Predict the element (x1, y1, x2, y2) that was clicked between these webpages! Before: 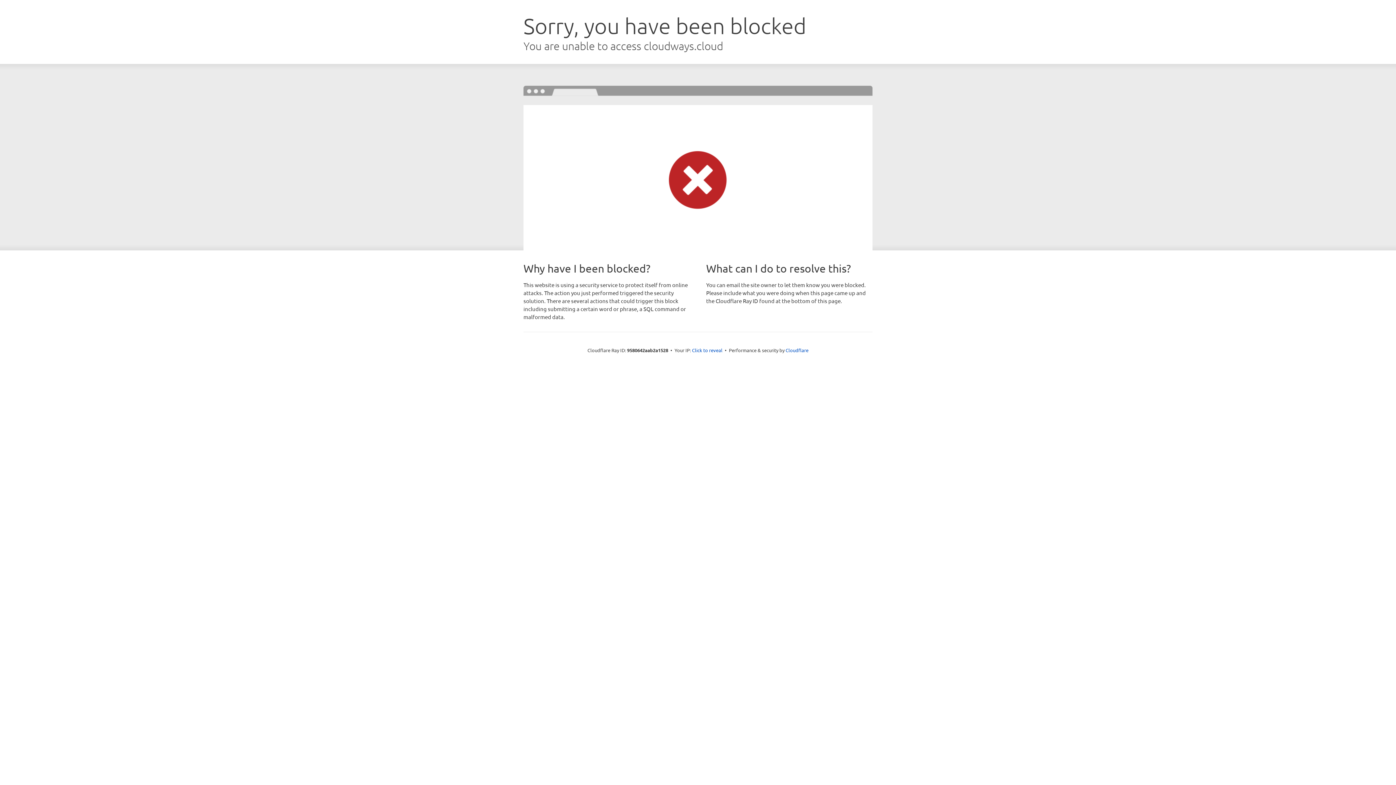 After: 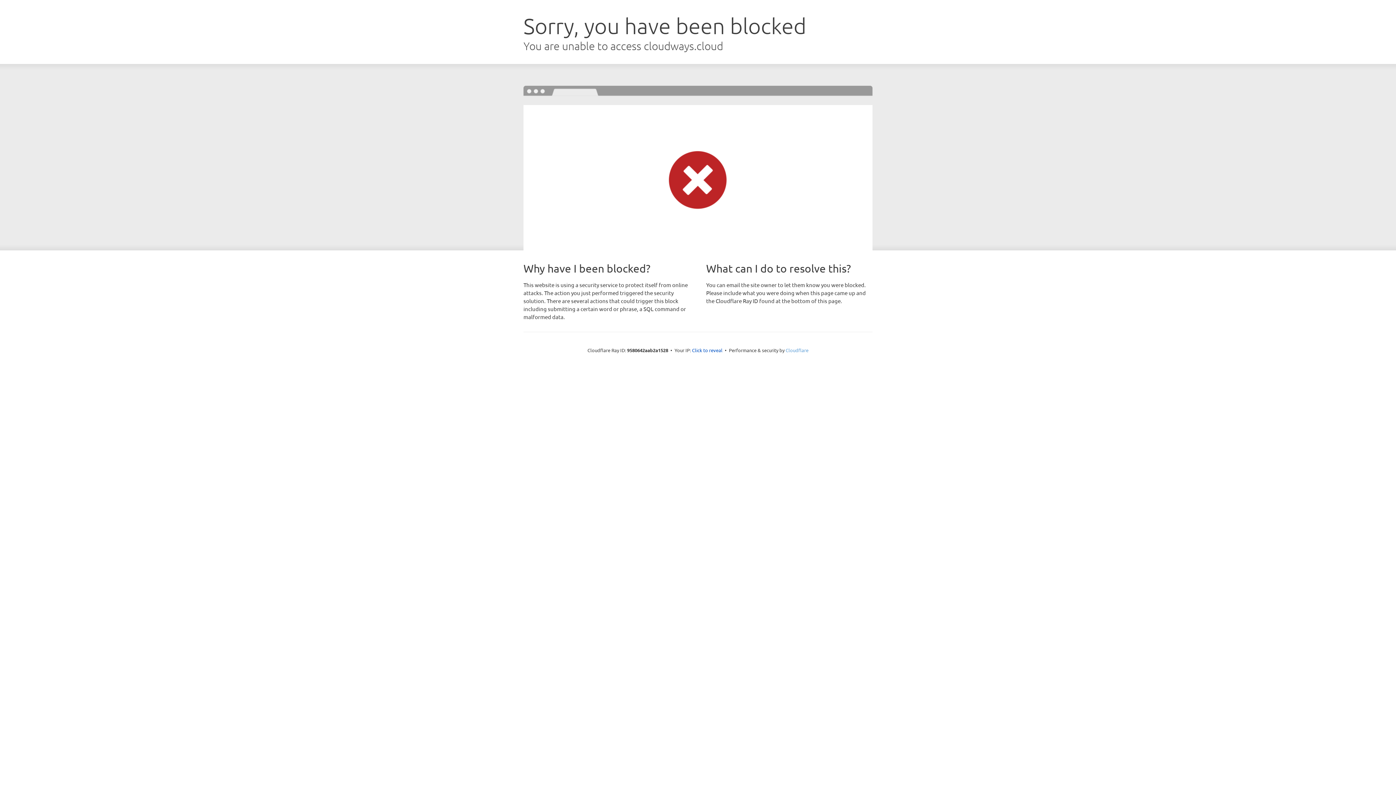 Action: bbox: (785, 347, 808, 353) label: Cloudflare